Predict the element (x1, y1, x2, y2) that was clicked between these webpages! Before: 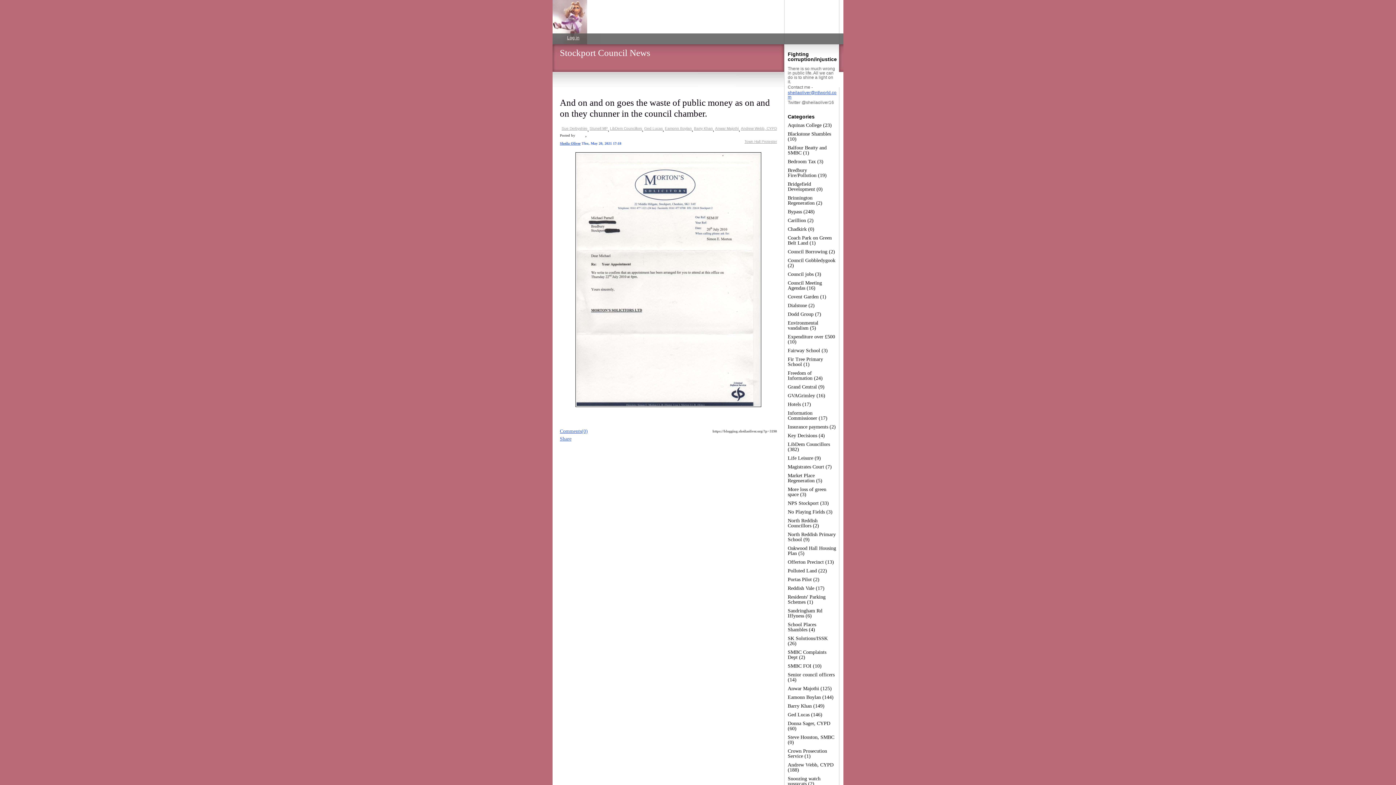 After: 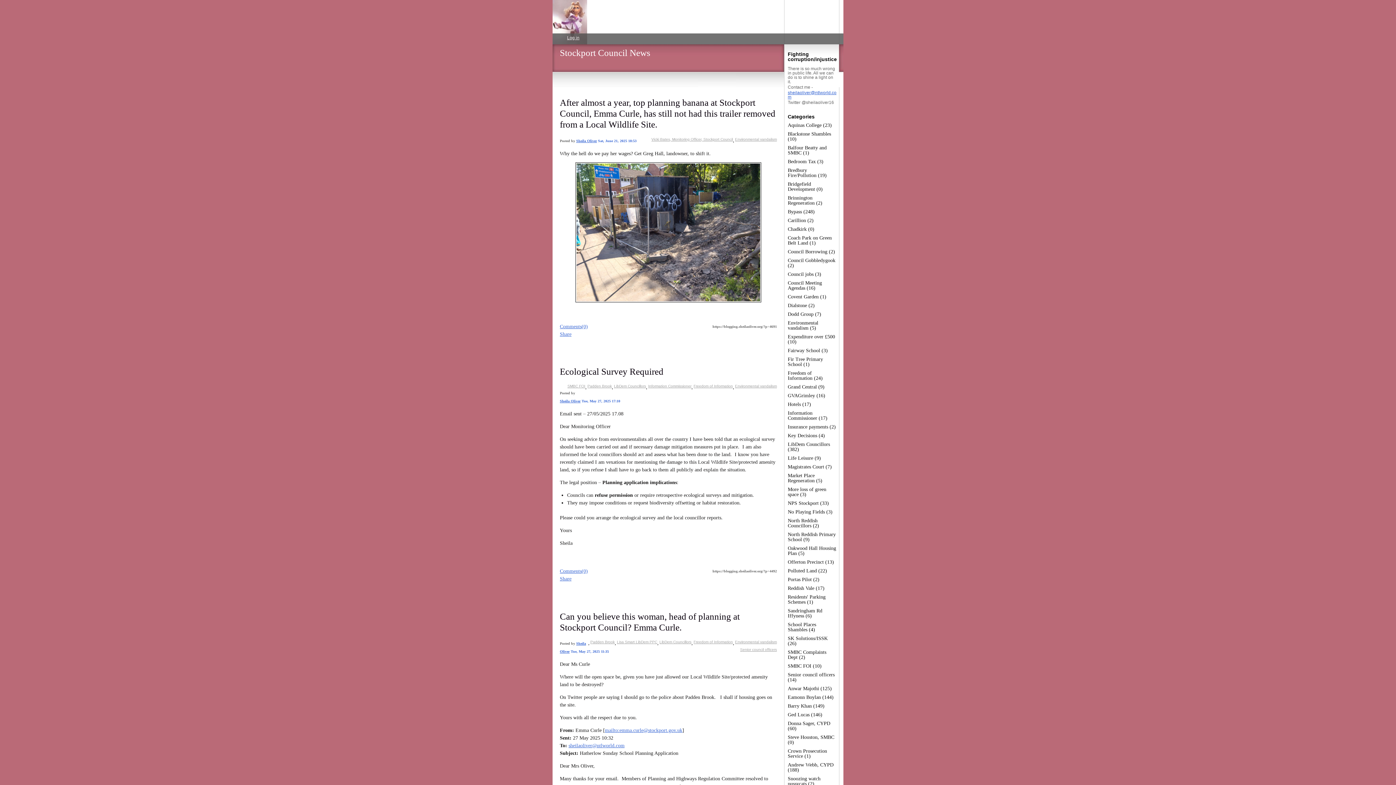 Action: bbox: (788, 320, 818, 330) label: Environmental vandalism (5)